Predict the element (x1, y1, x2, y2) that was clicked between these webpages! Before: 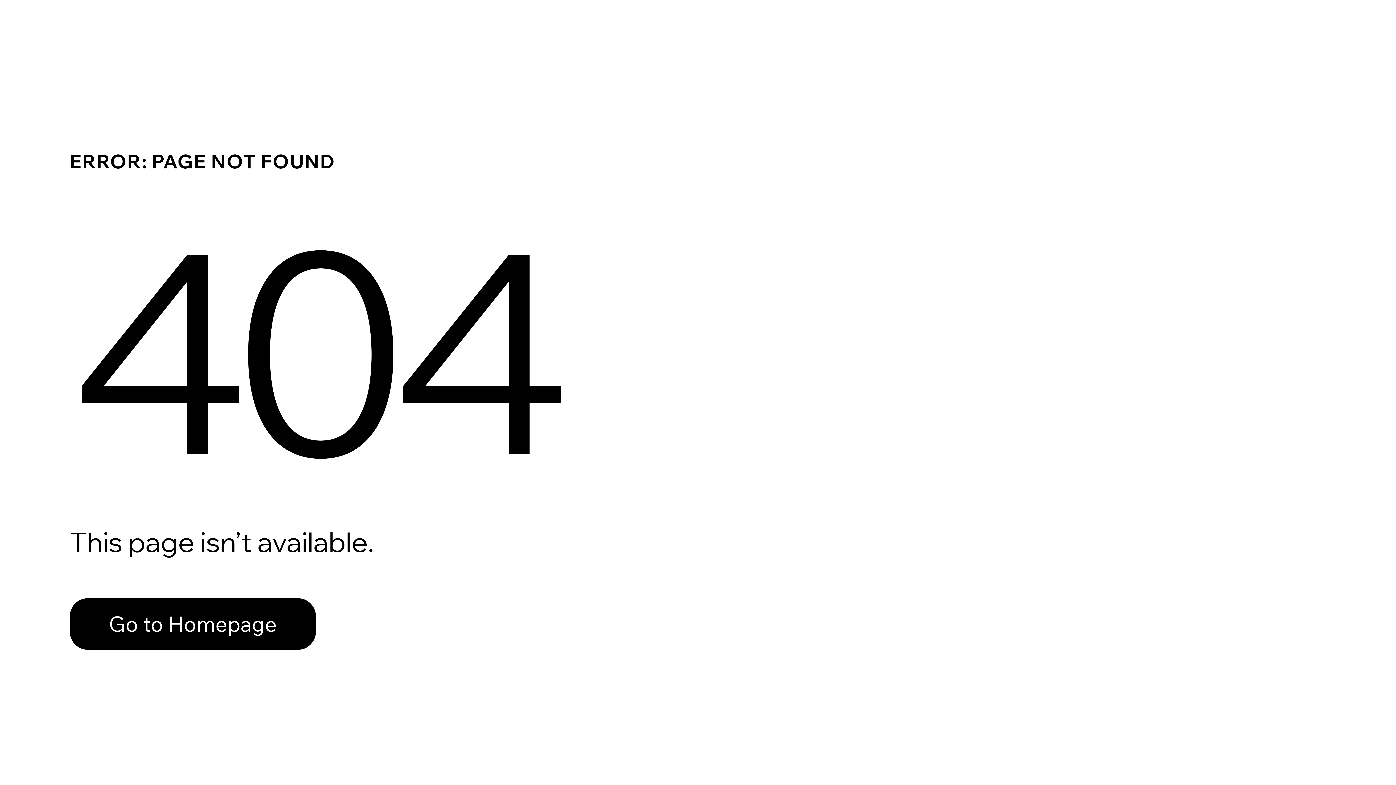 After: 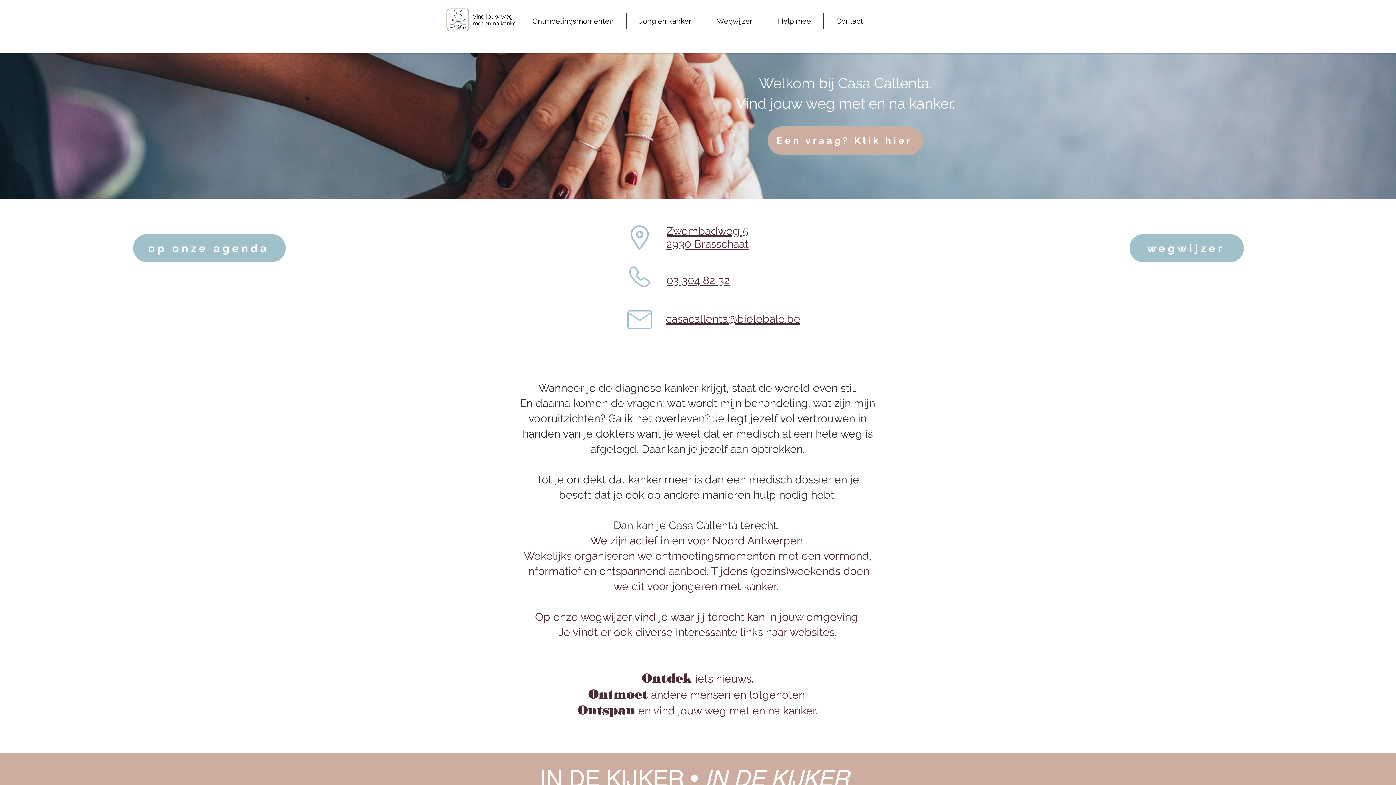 Action: label: Go to Homepage bbox: (69, 582, 768, 659)